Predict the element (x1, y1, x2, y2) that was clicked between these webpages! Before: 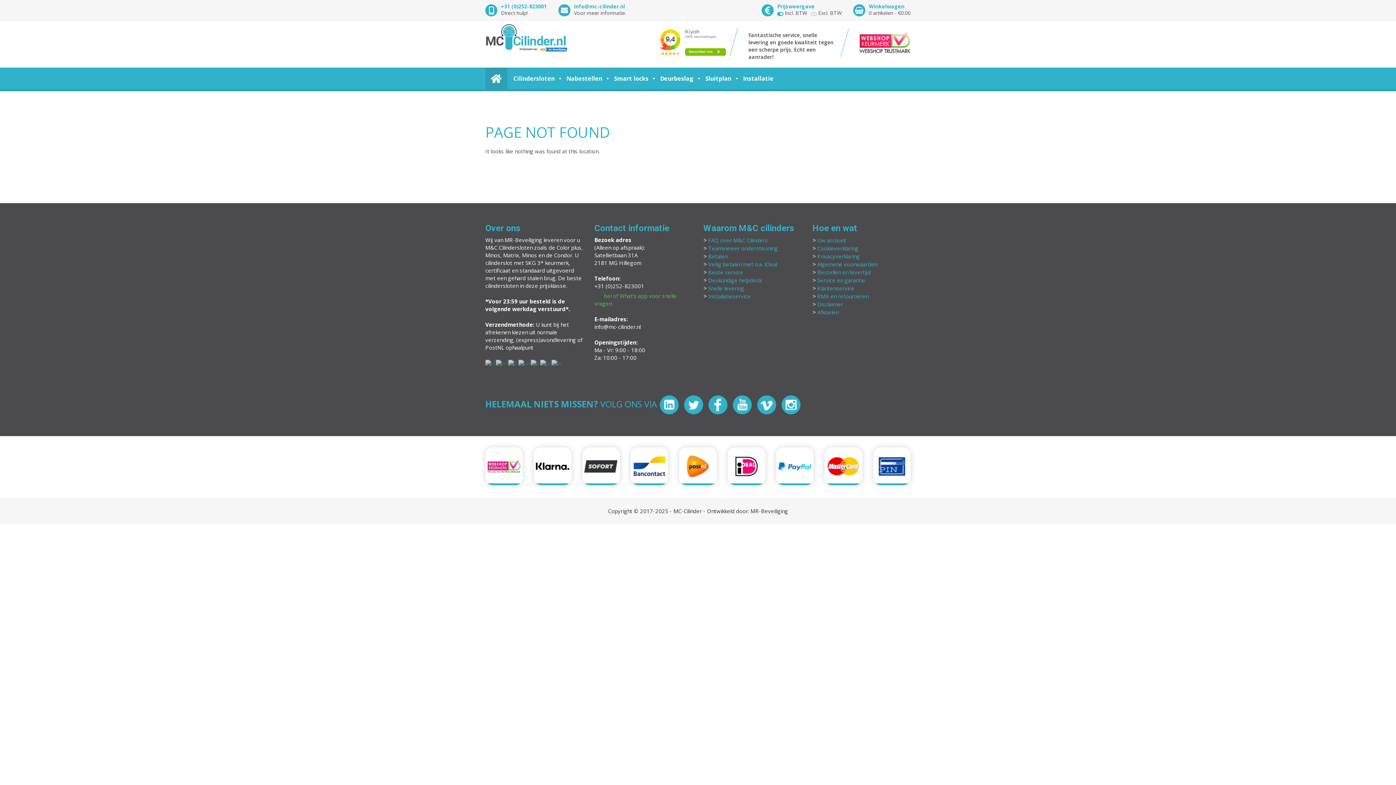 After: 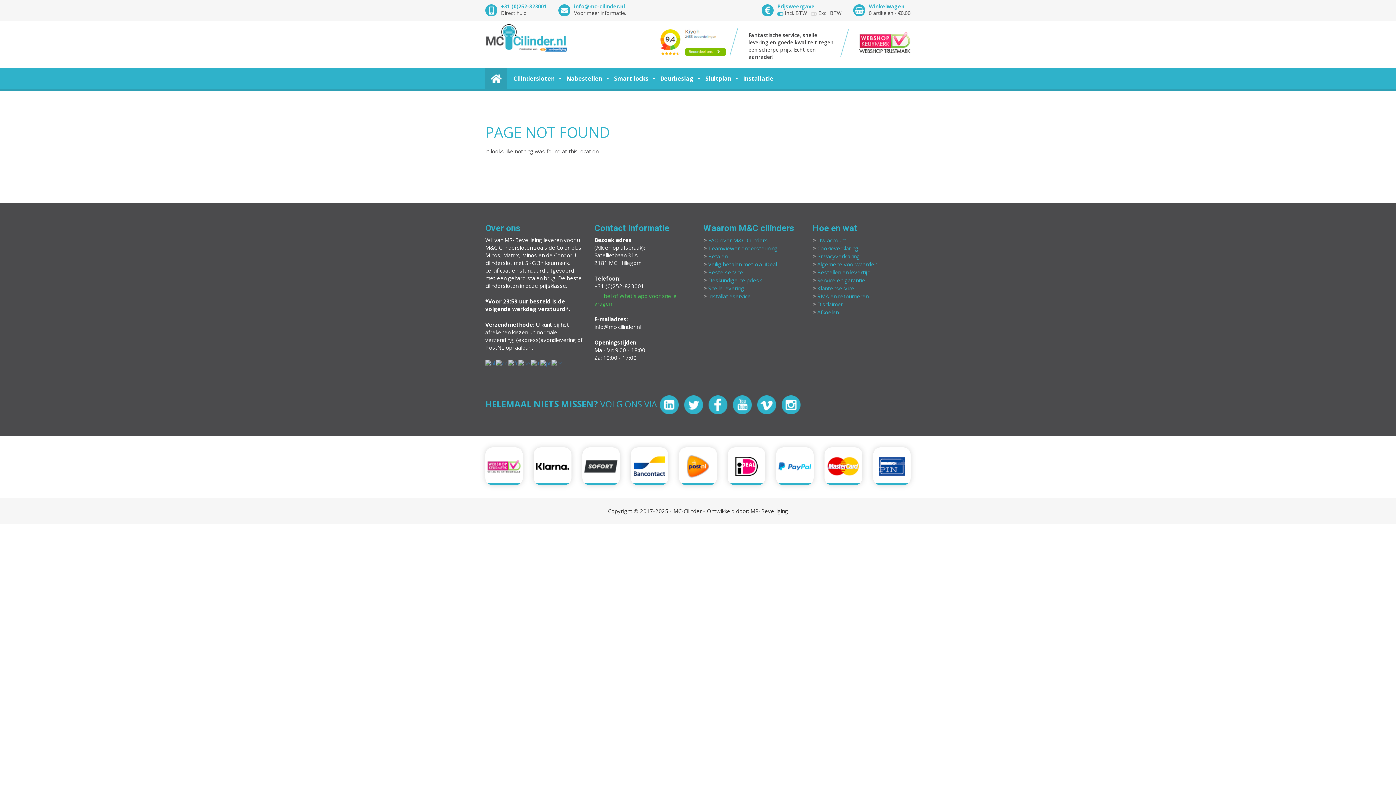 Action: bbox: (733, 395, 752, 414)